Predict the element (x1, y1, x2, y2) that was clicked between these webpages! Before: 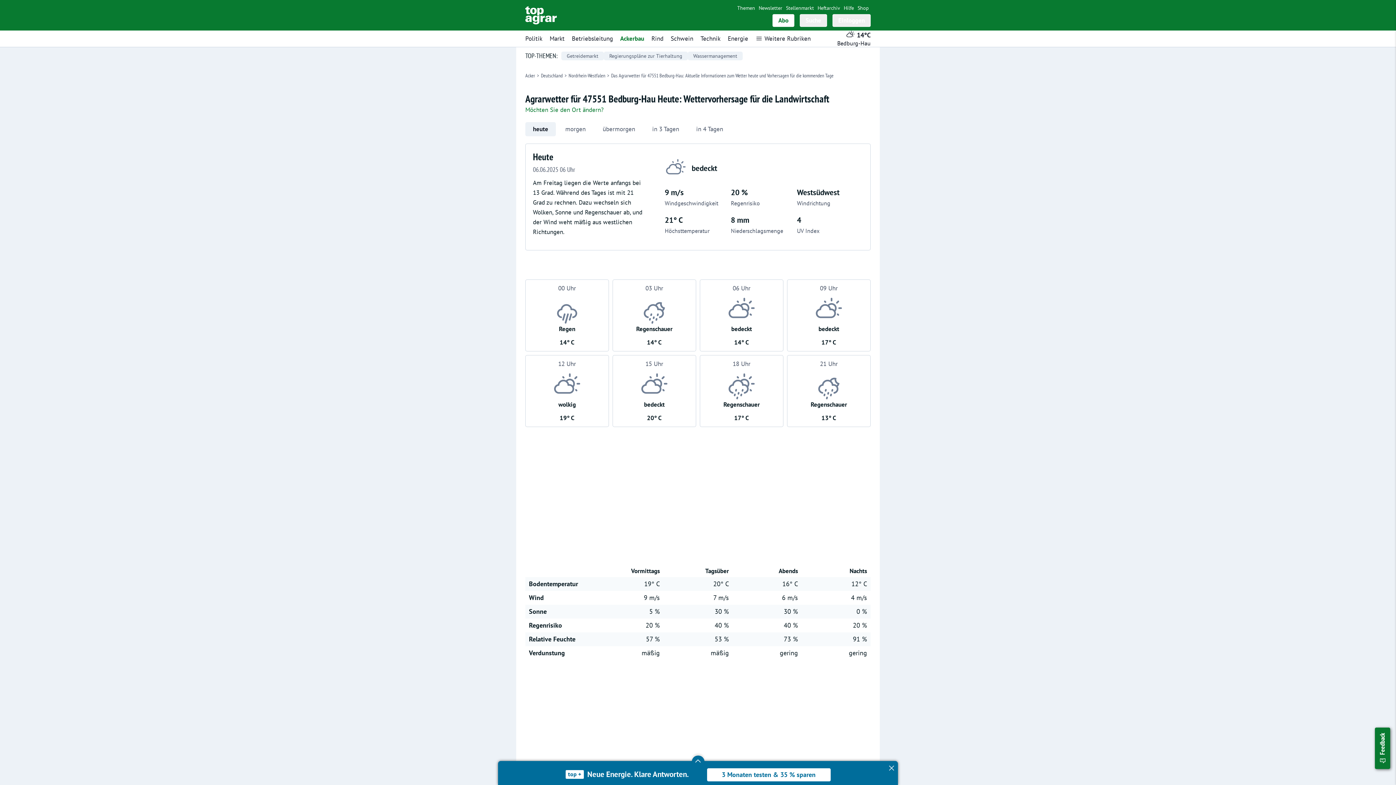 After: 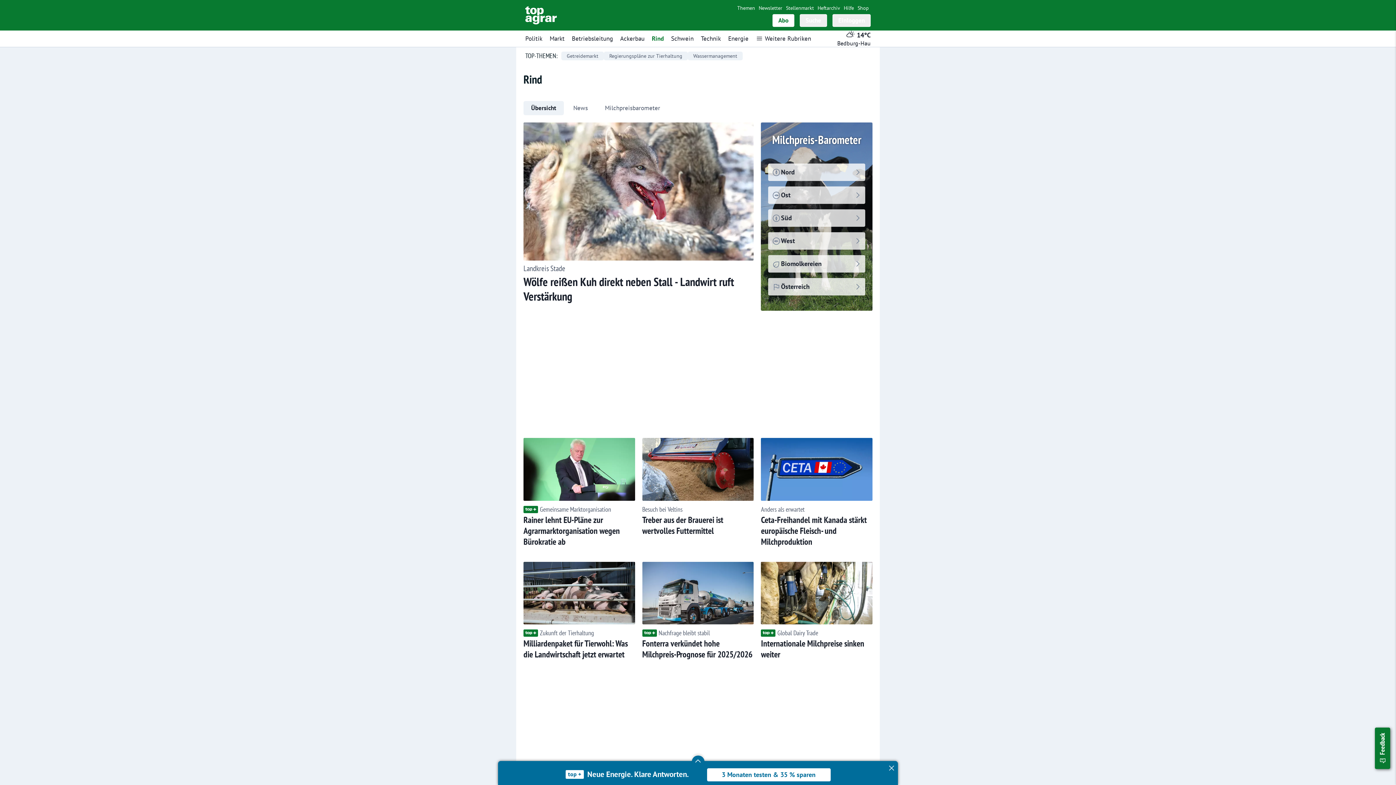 Action: bbox: (651, 34, 663, 42) label: Rind